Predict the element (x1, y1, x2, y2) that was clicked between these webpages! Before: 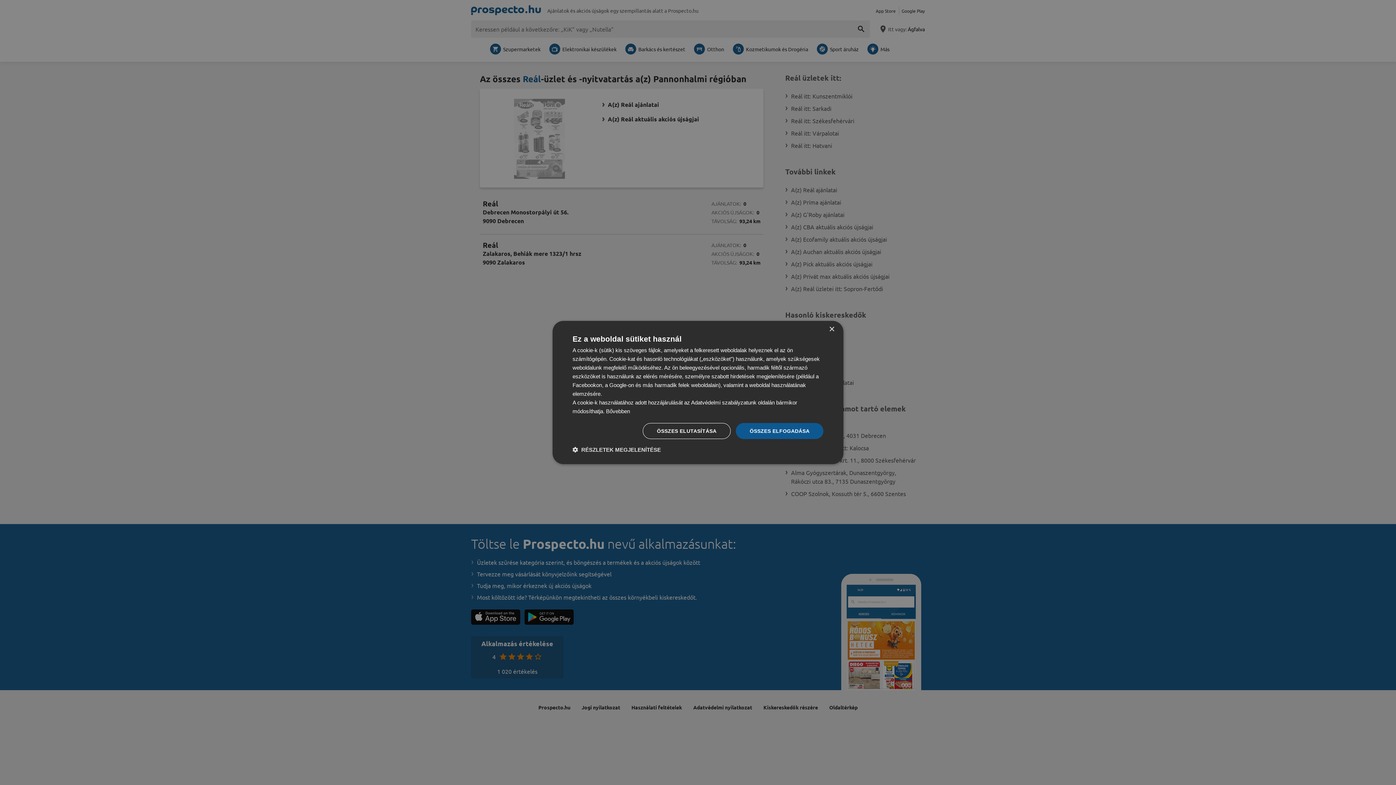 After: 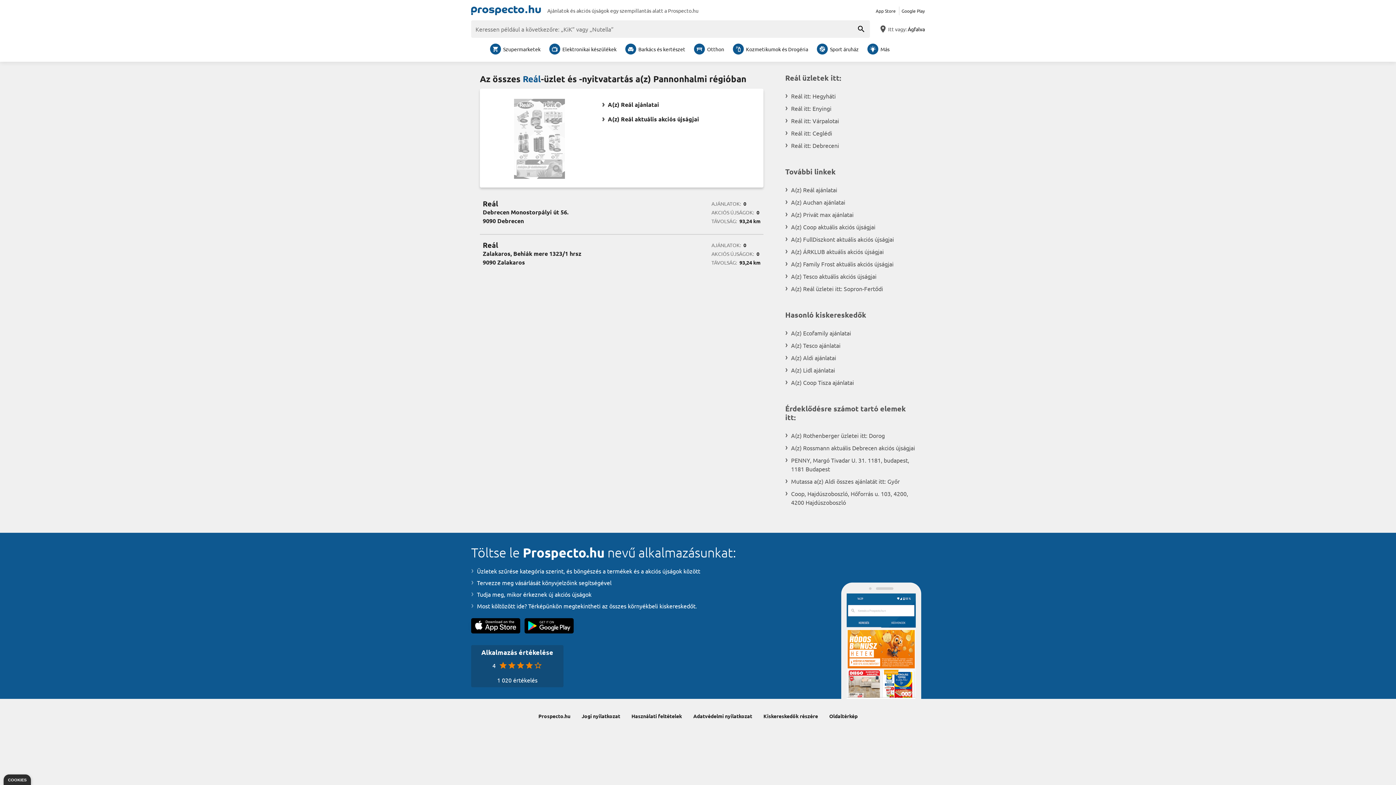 Action: bbox: (736, 423, 823, 439) label: ÖSSZES ELFOGADÁSA